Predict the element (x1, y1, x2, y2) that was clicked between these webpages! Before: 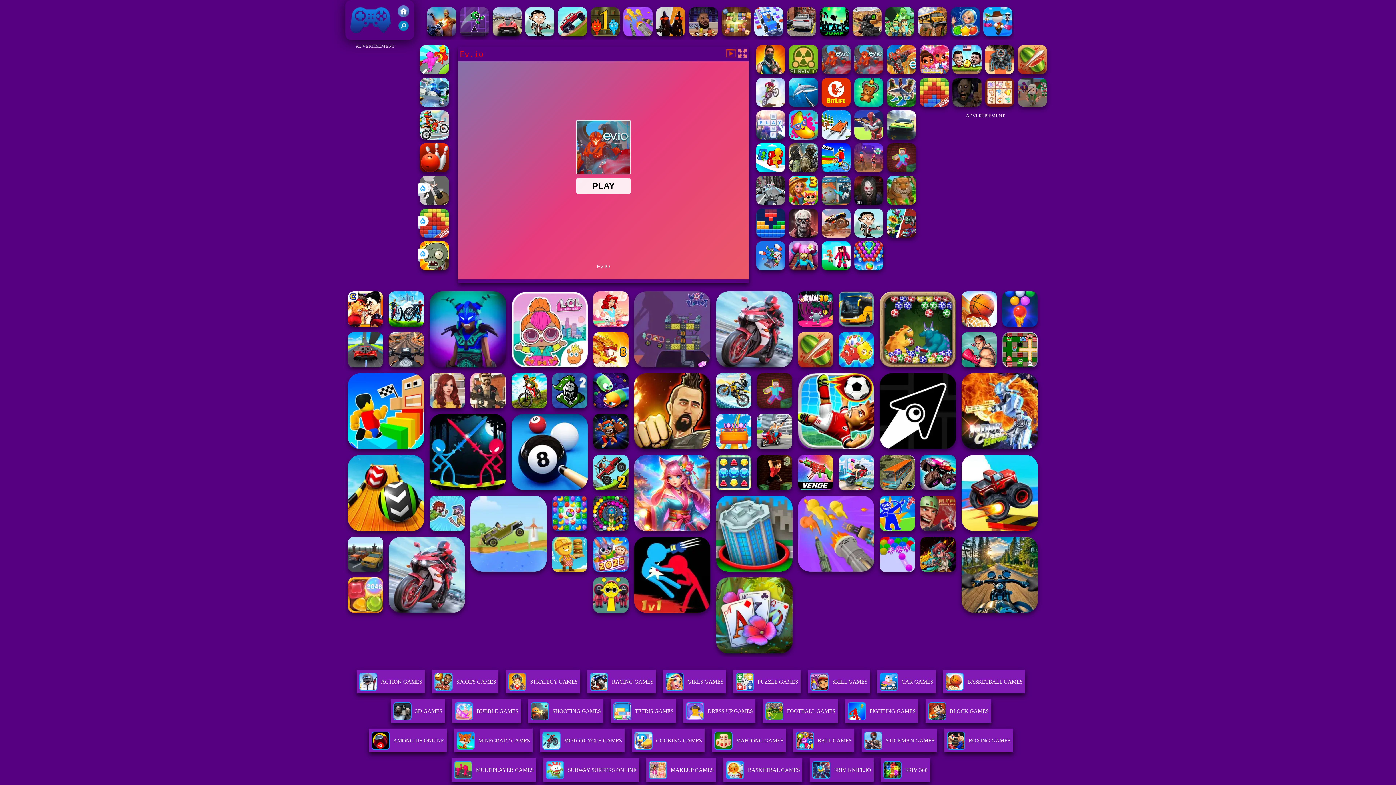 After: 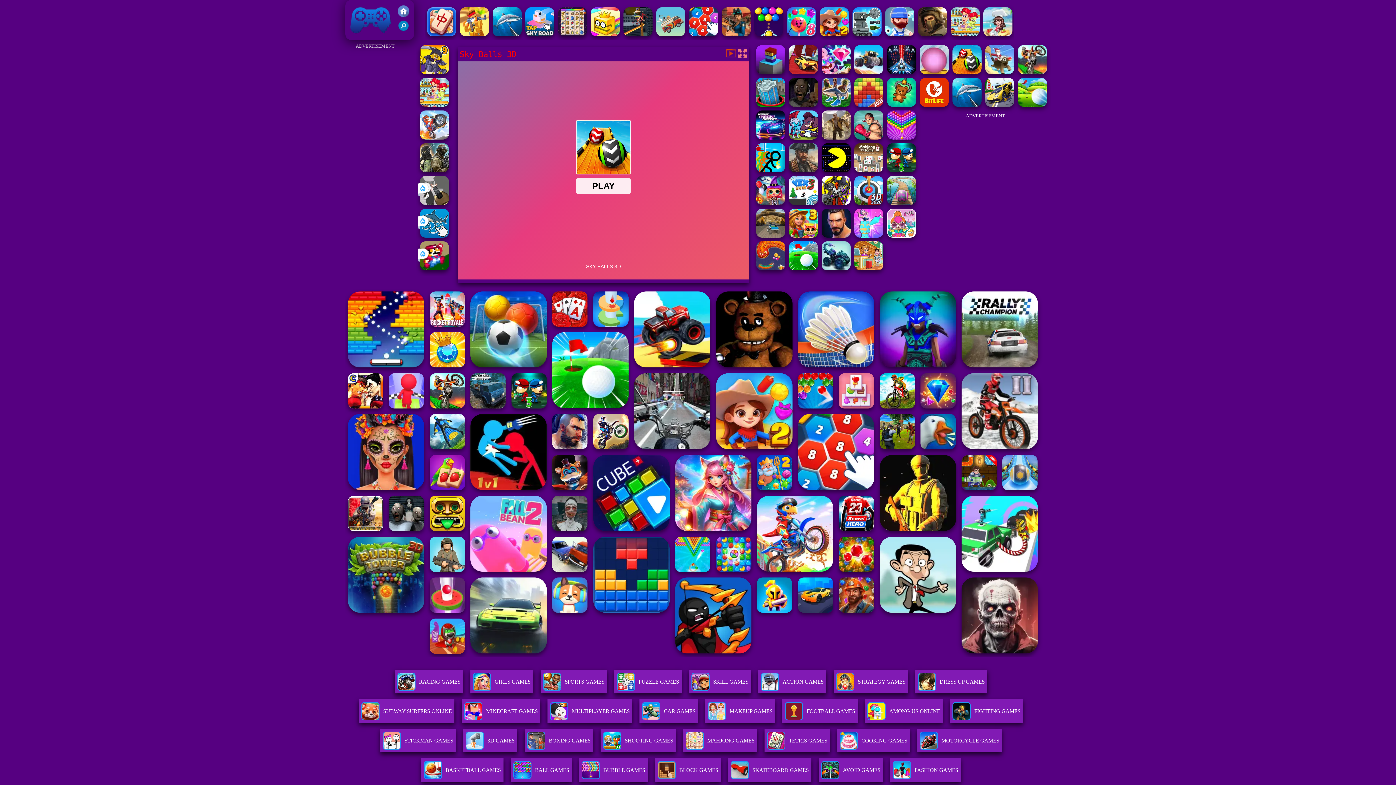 Action: bbox: (348, 455, 424, 531)